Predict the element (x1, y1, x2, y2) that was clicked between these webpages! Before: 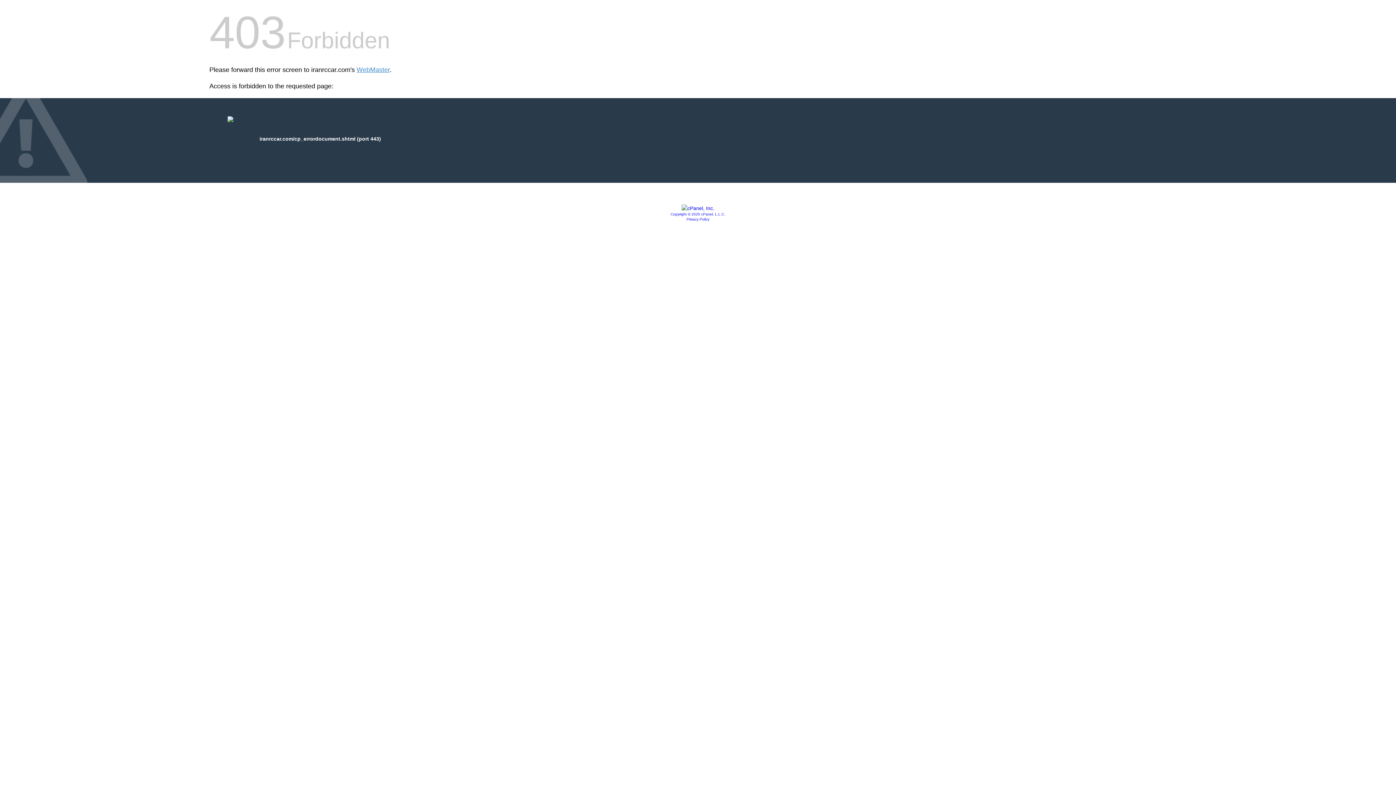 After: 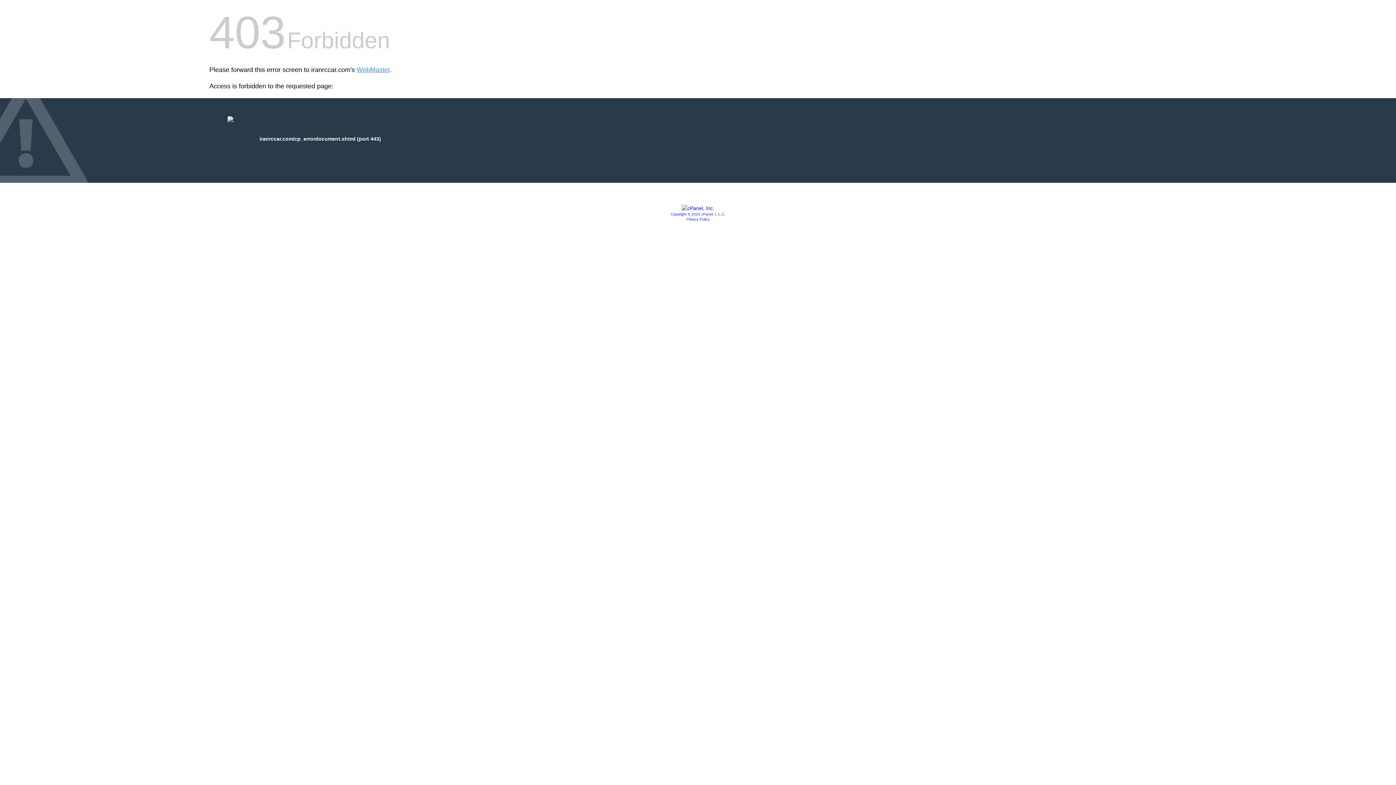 Action: label: Privacy Policy bbox: (686, 217, 709, 221)